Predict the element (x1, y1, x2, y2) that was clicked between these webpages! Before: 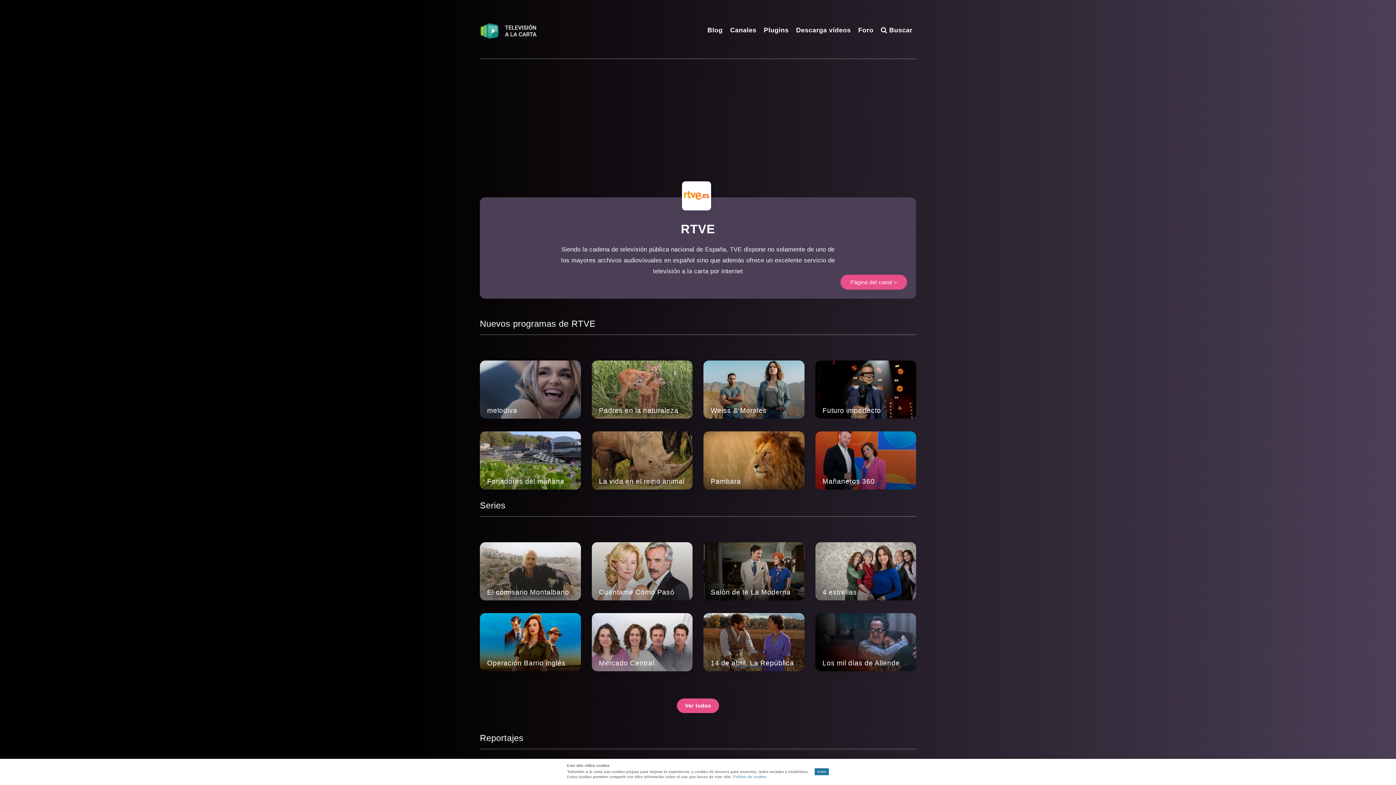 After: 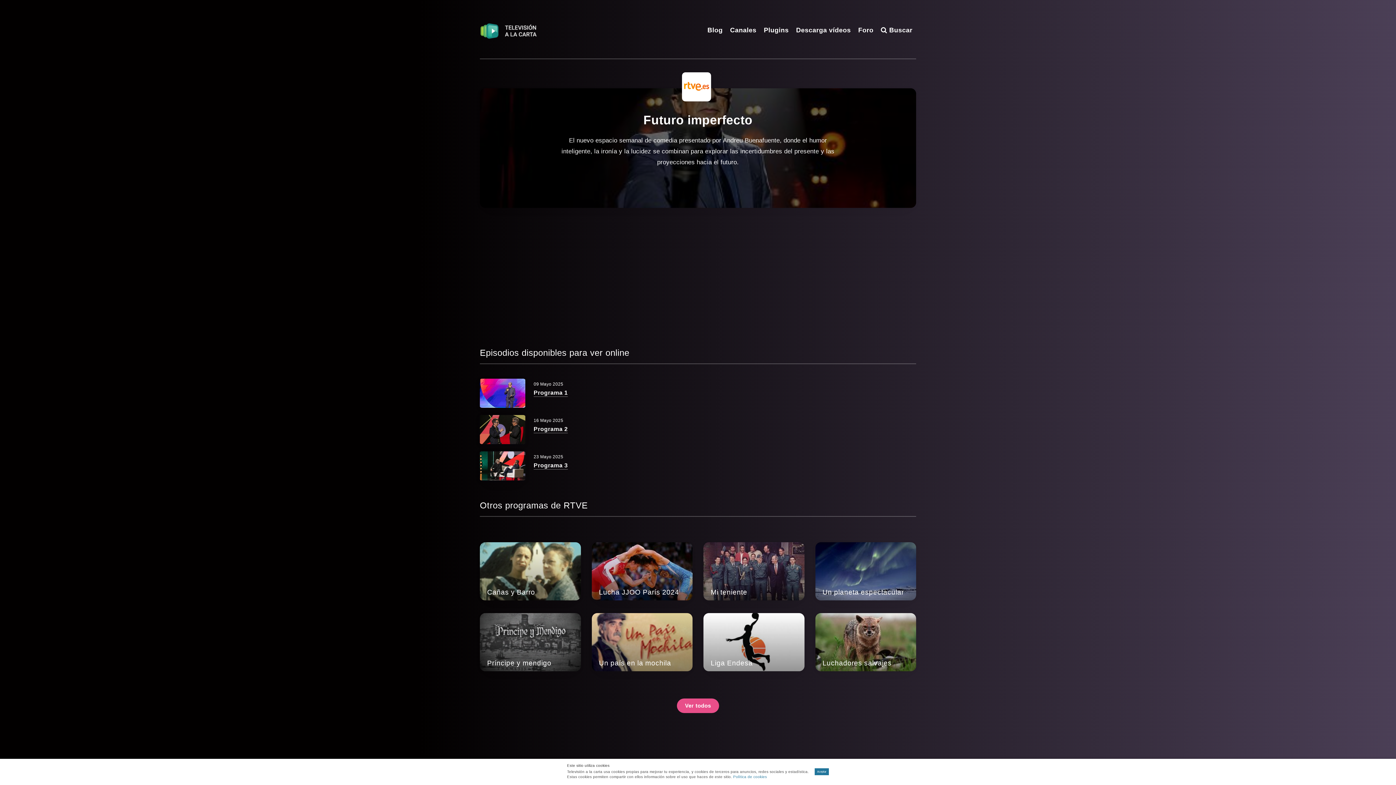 Action: label: Futuro imperfecto bbox: (815, 360, 916, 418)